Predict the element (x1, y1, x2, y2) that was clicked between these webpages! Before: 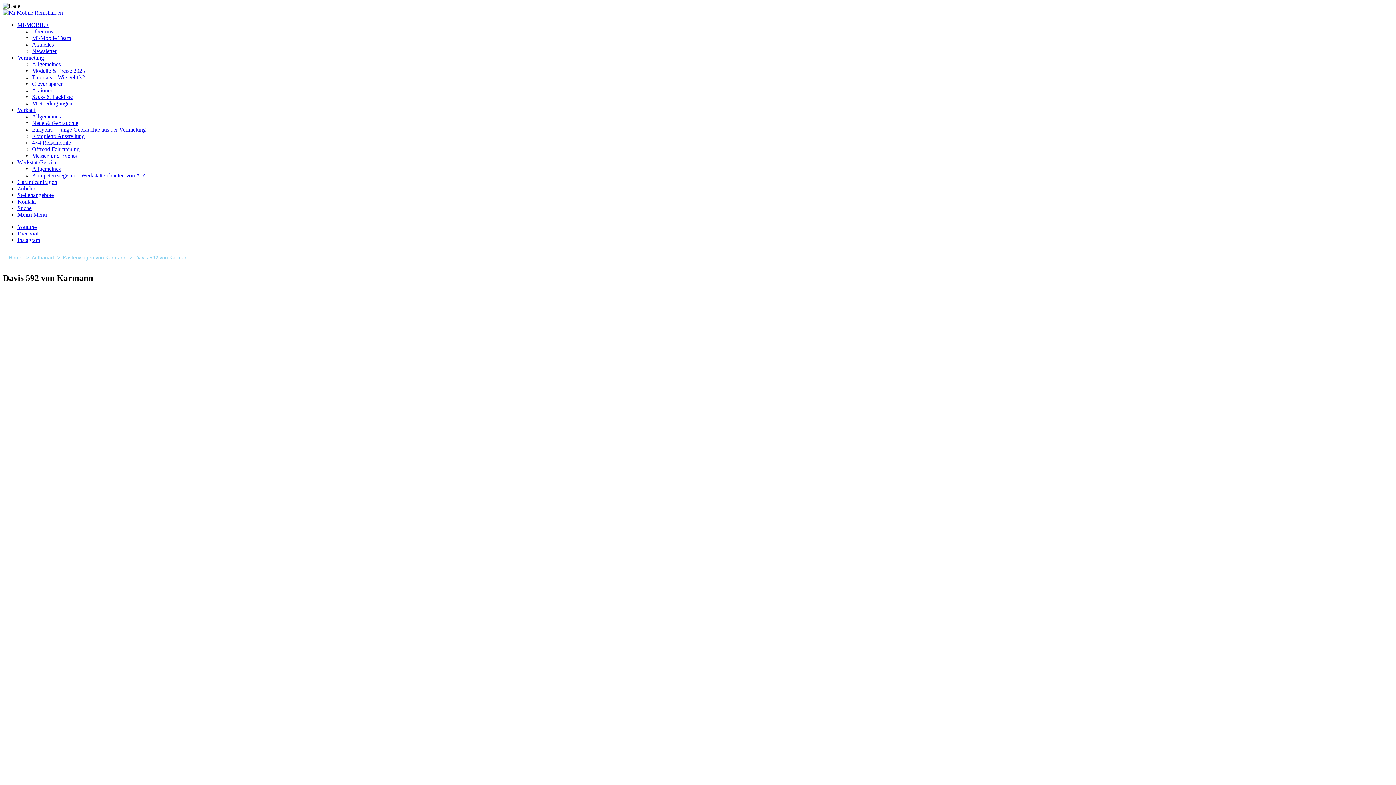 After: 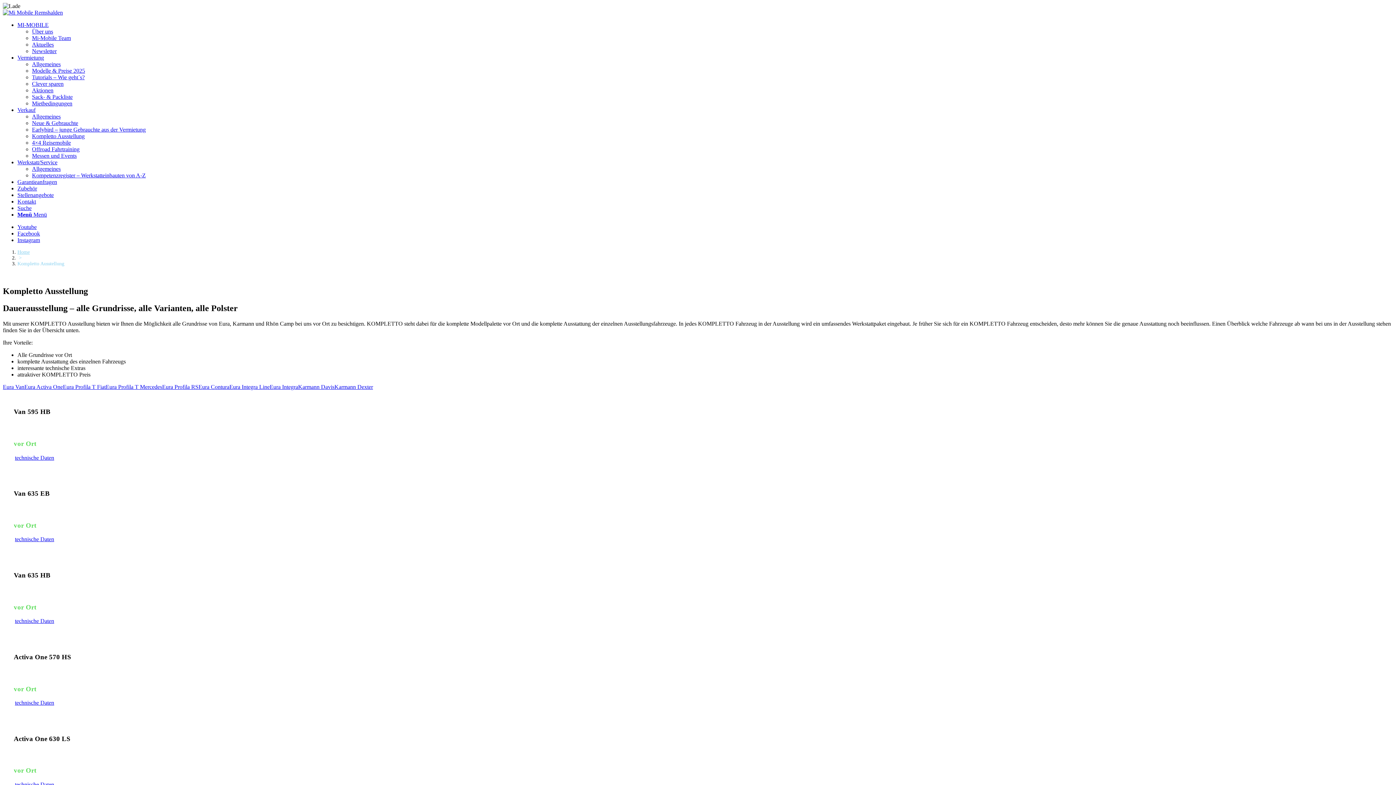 Action: bbox: (32, 133, 84, 139) label: Kompletto Ausstellung